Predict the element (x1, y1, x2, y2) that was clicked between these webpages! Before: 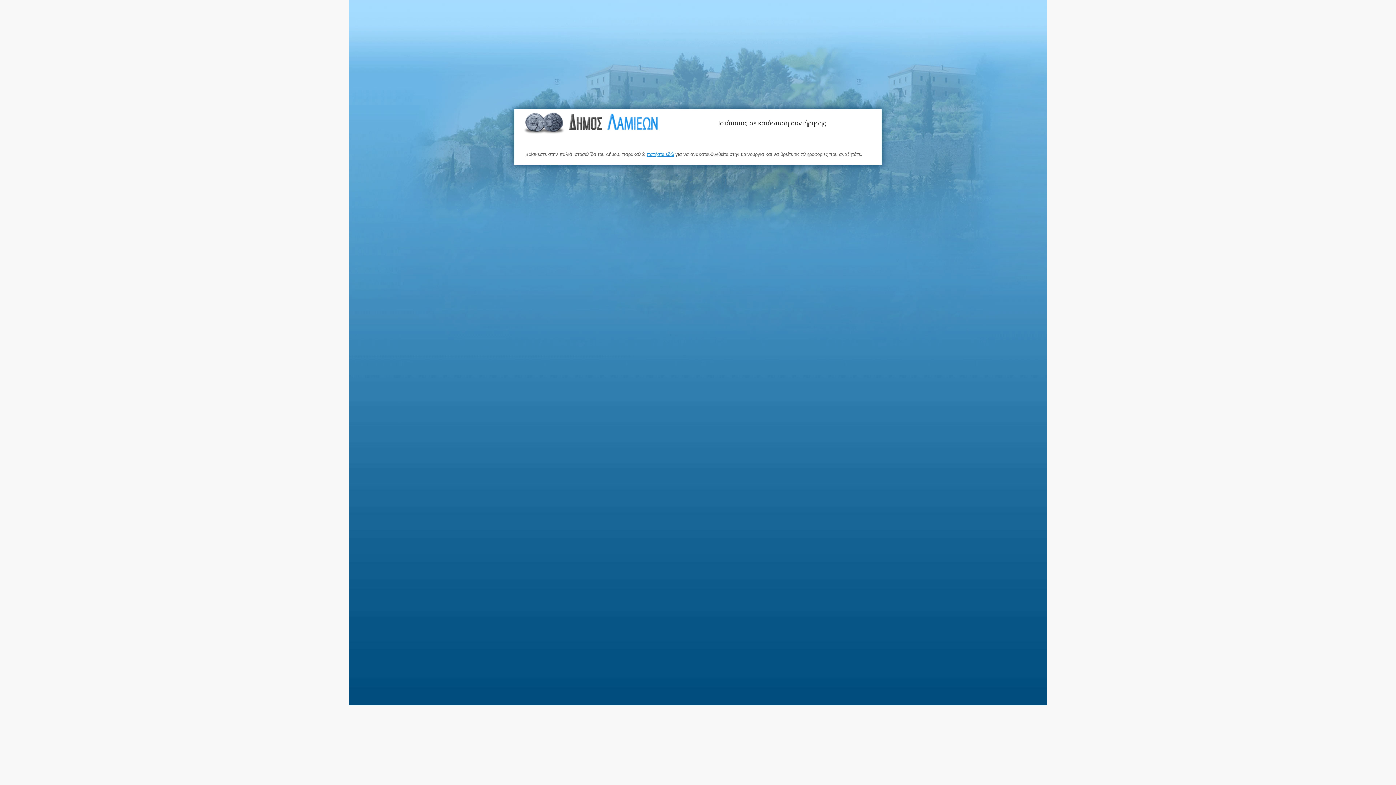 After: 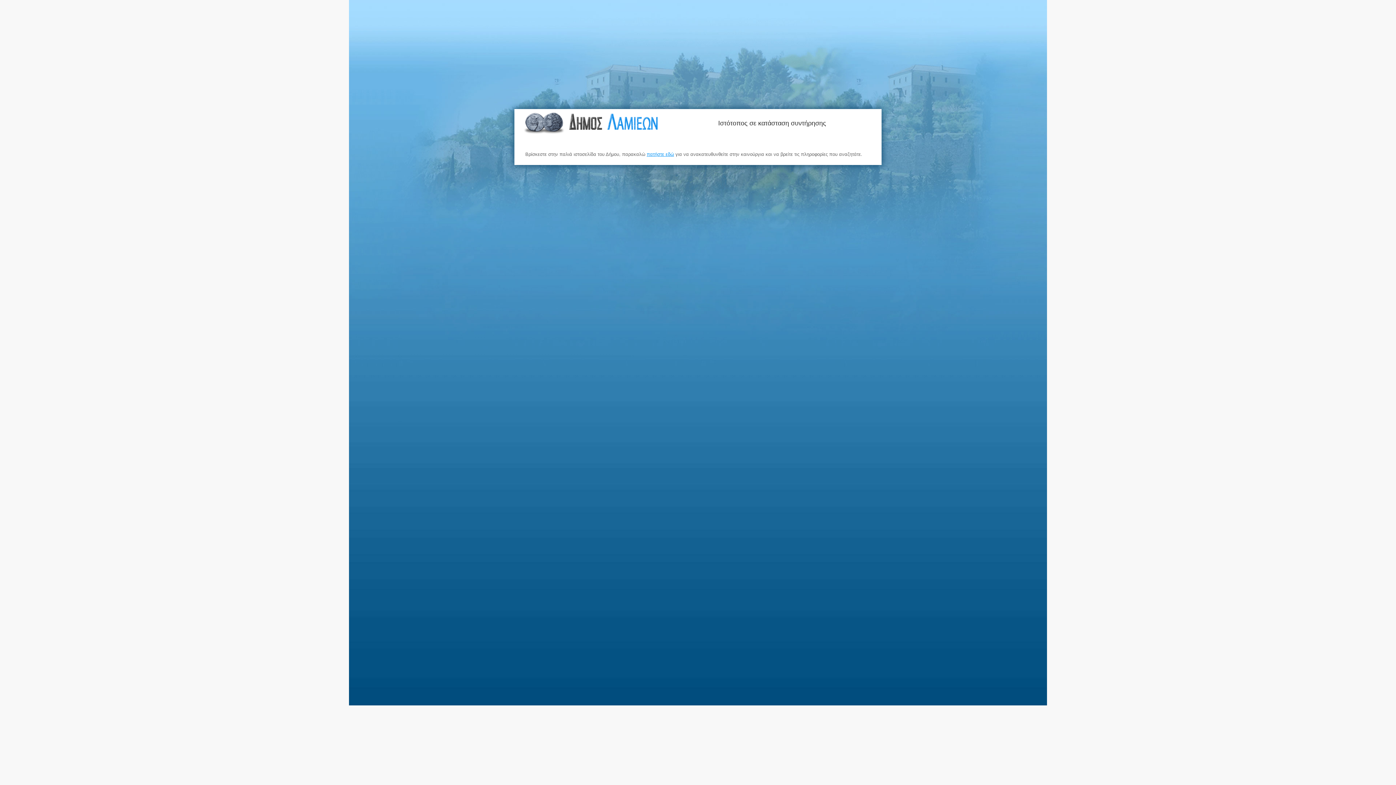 Action: bbox: (523, 112, 659, 136)